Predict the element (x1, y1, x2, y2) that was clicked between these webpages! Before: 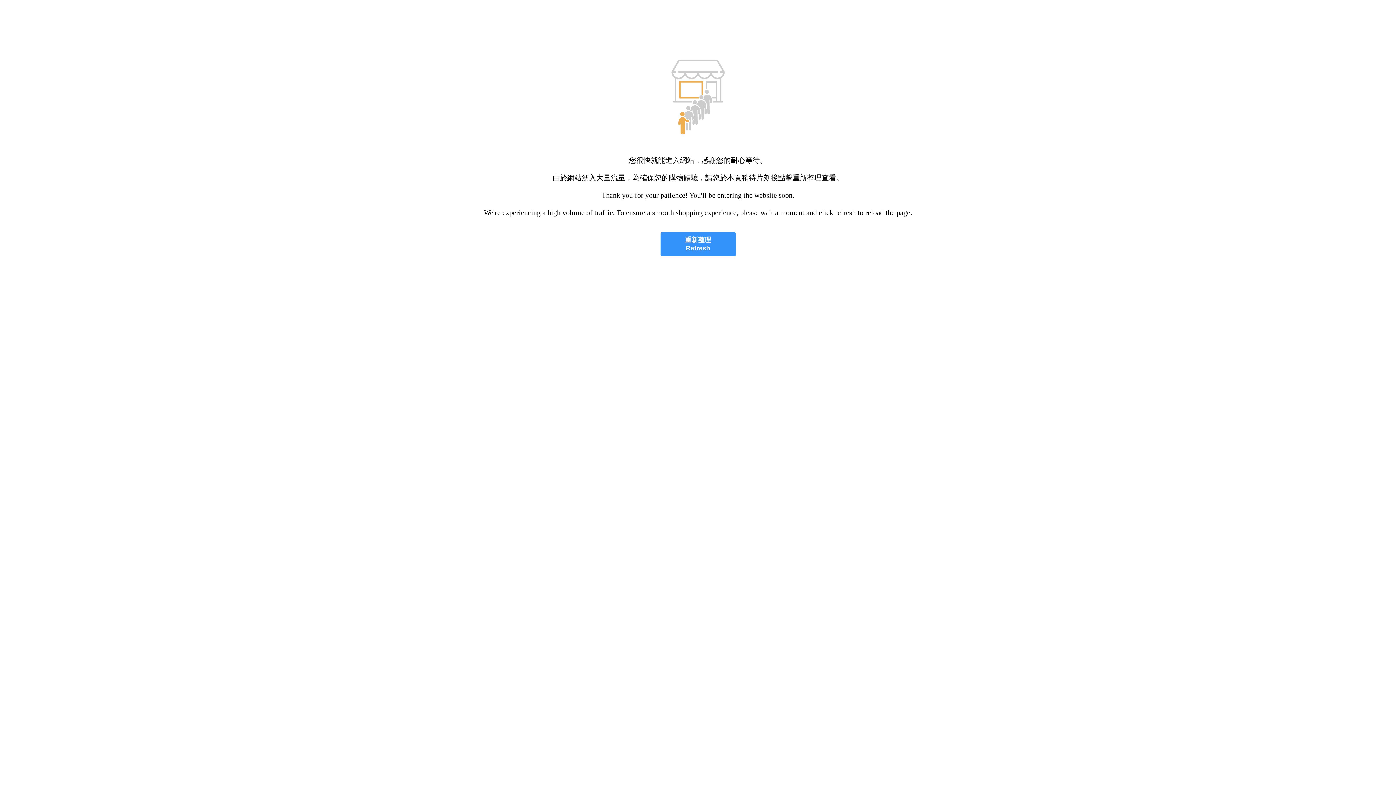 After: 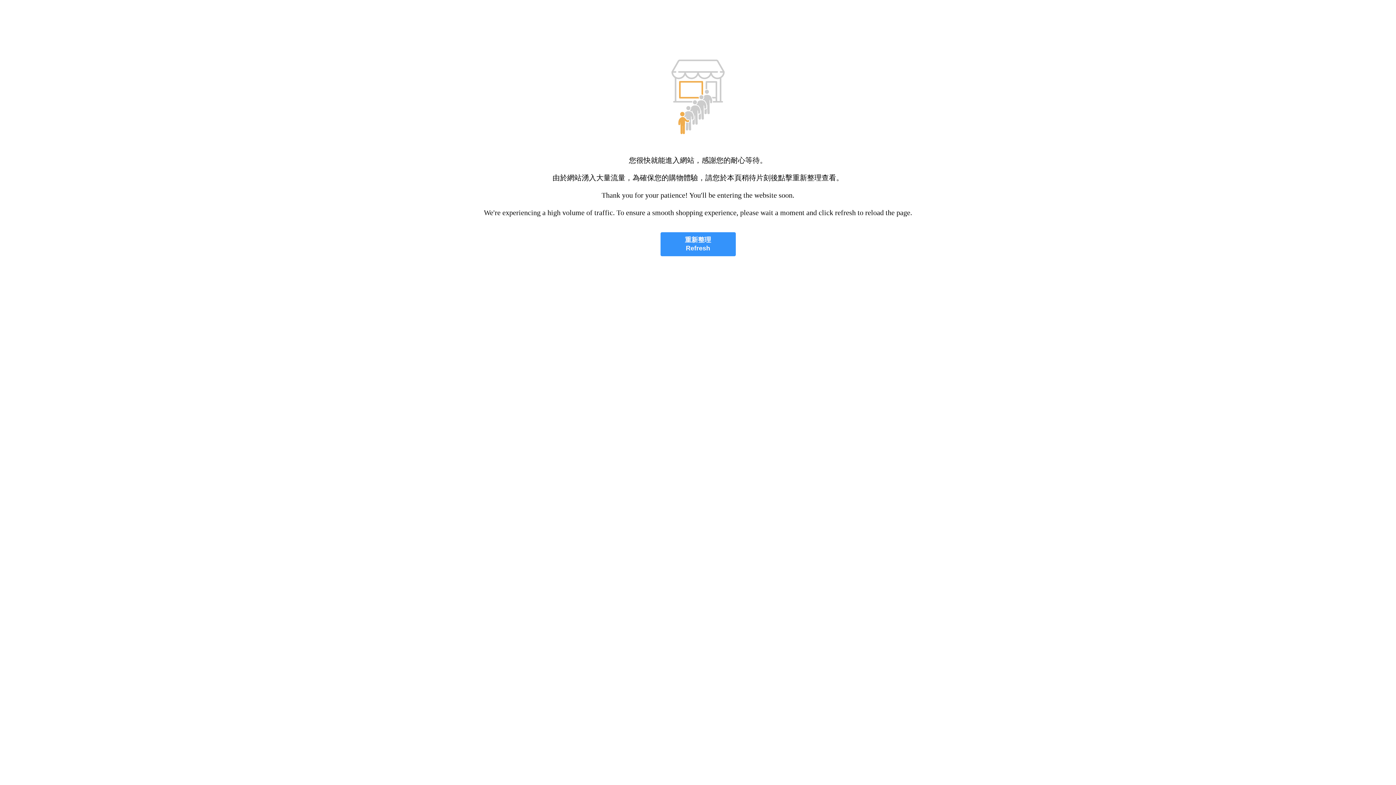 Action: label: 重新整理
Refresh bbox: (660, 232, 735, 256)